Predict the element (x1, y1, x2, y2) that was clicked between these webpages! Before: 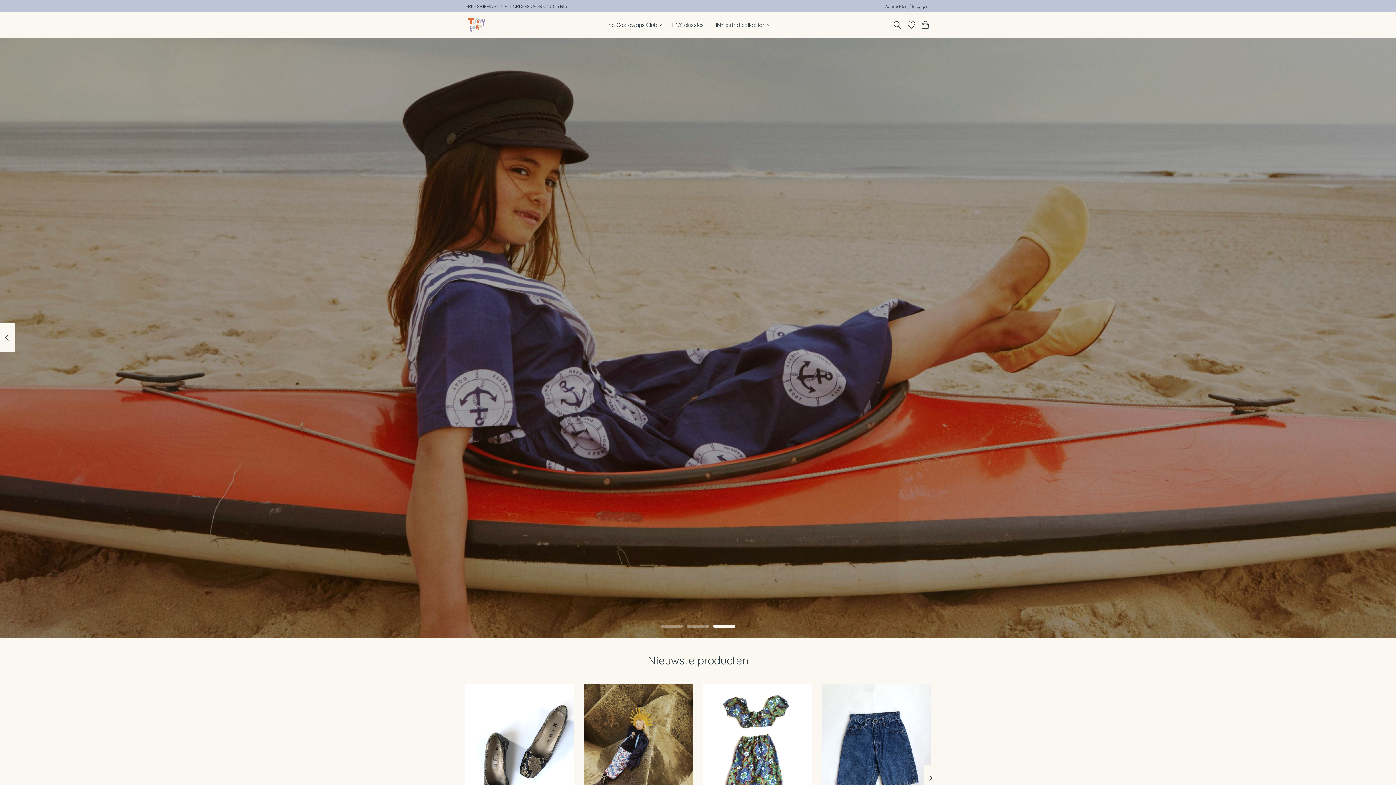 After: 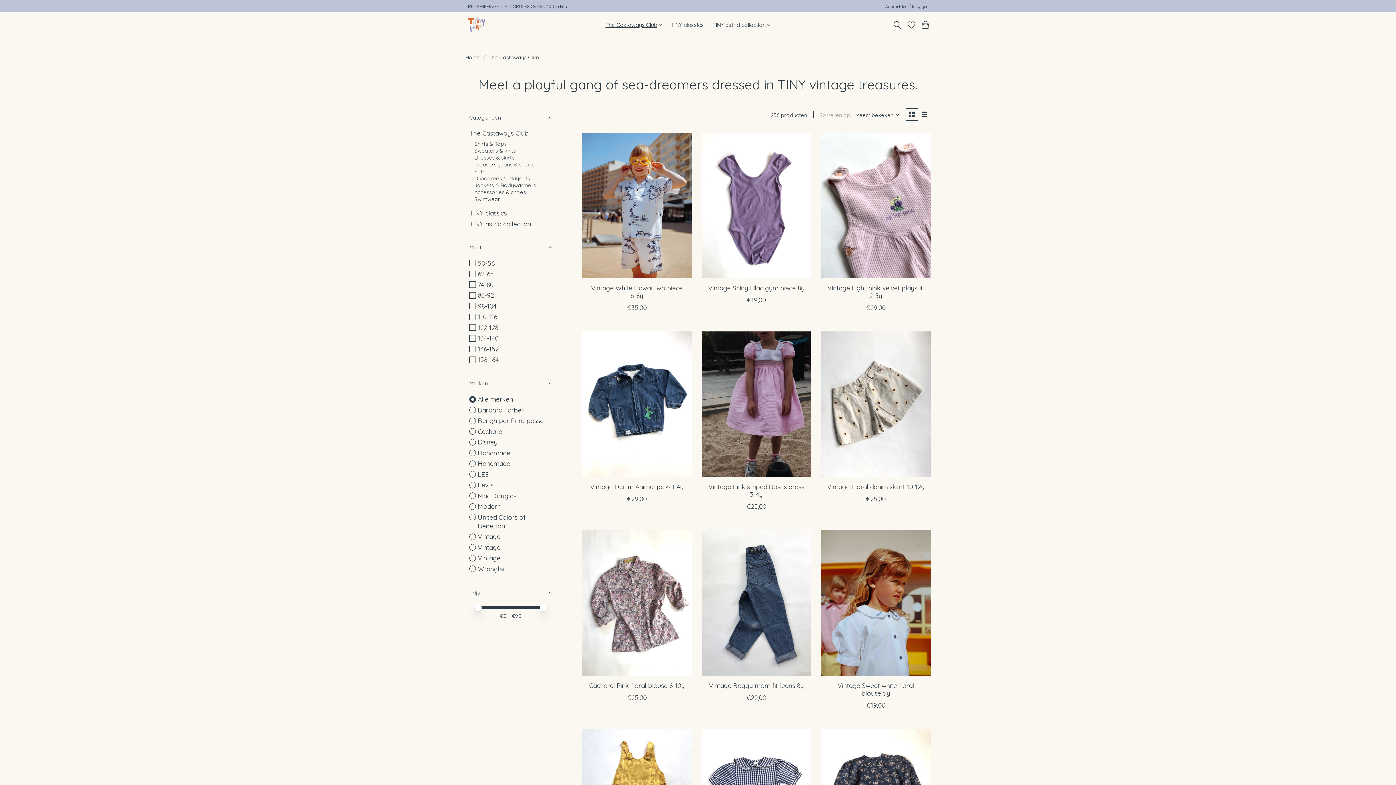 Action: label: The Castaways Club bbox: (602, 19, 665, 30)